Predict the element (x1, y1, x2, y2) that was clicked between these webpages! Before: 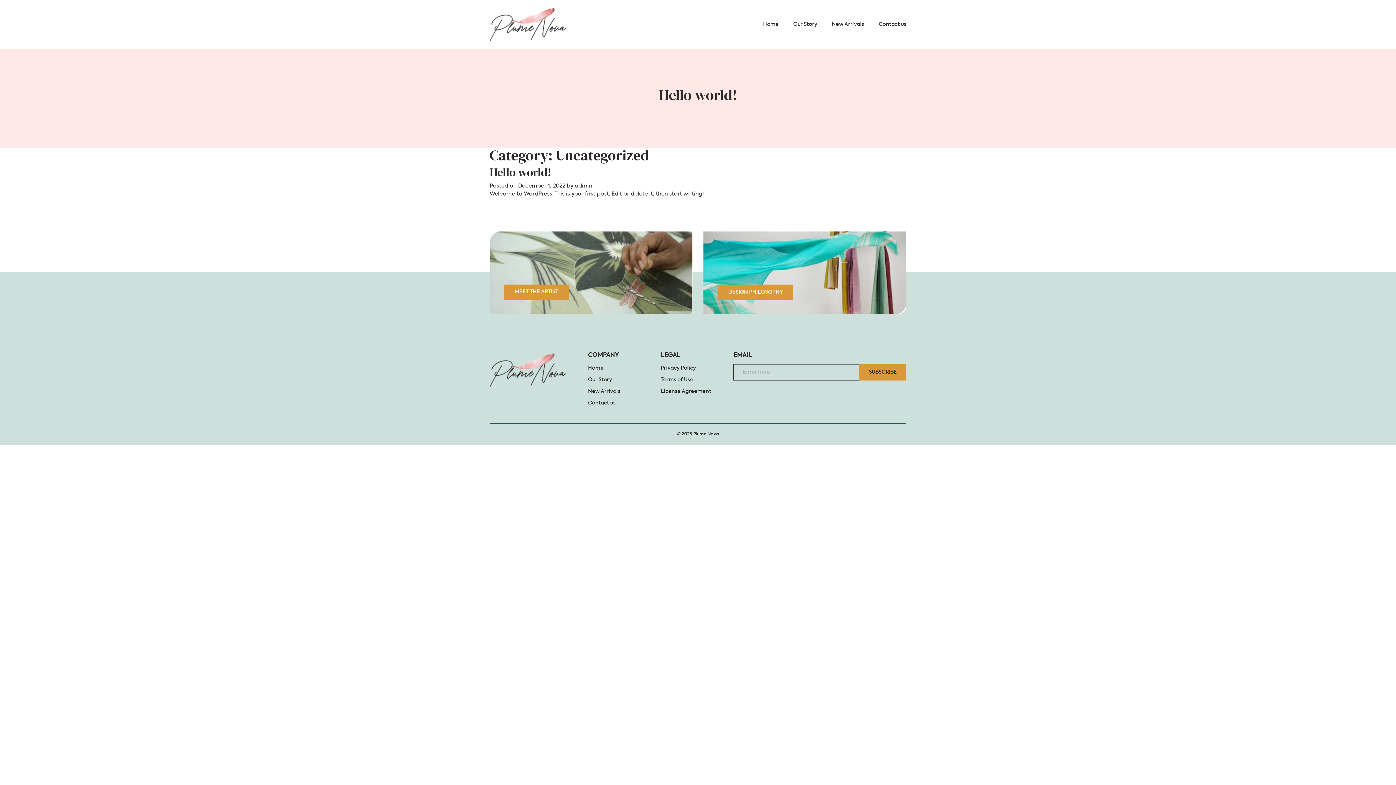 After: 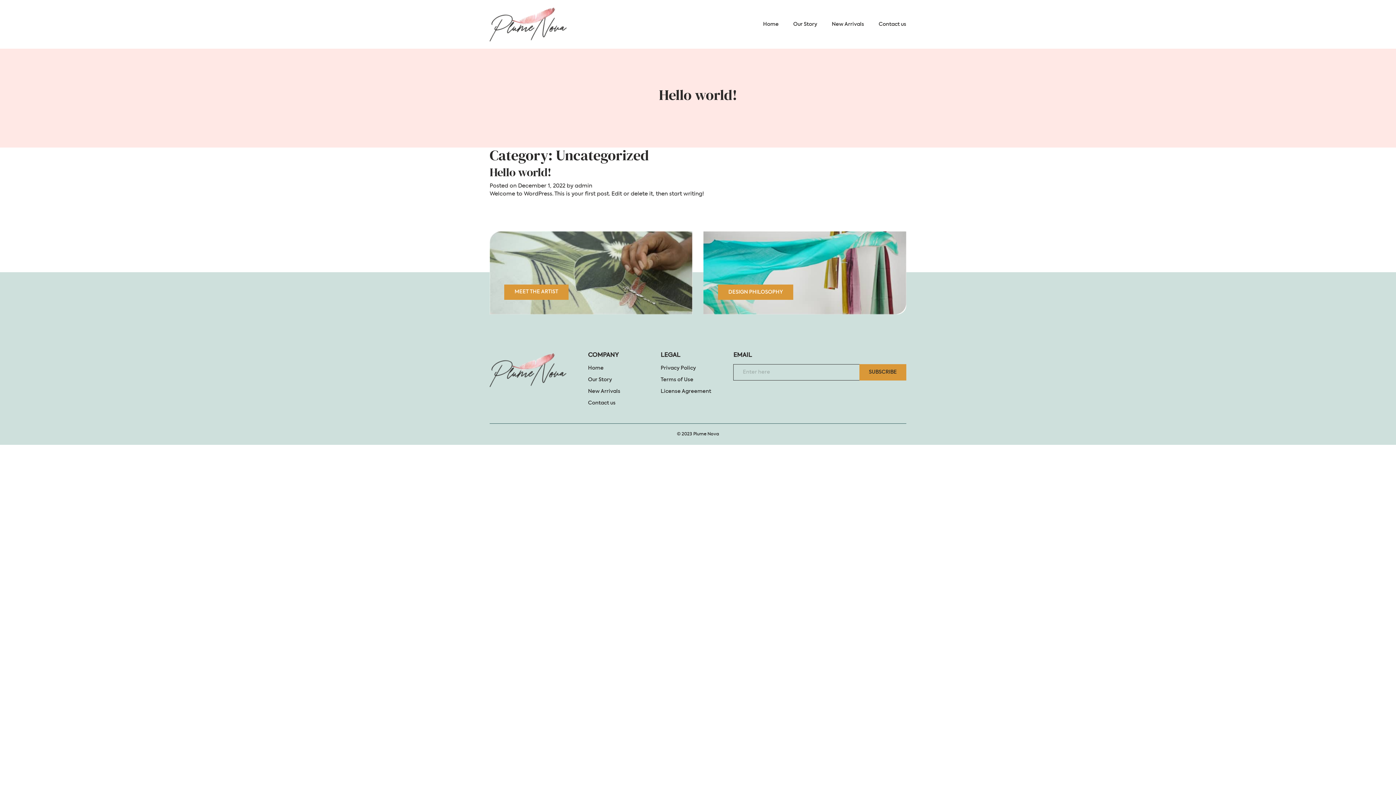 Action: label: Plume Nova on Facebook bbox: (733, 395, 740, 403)